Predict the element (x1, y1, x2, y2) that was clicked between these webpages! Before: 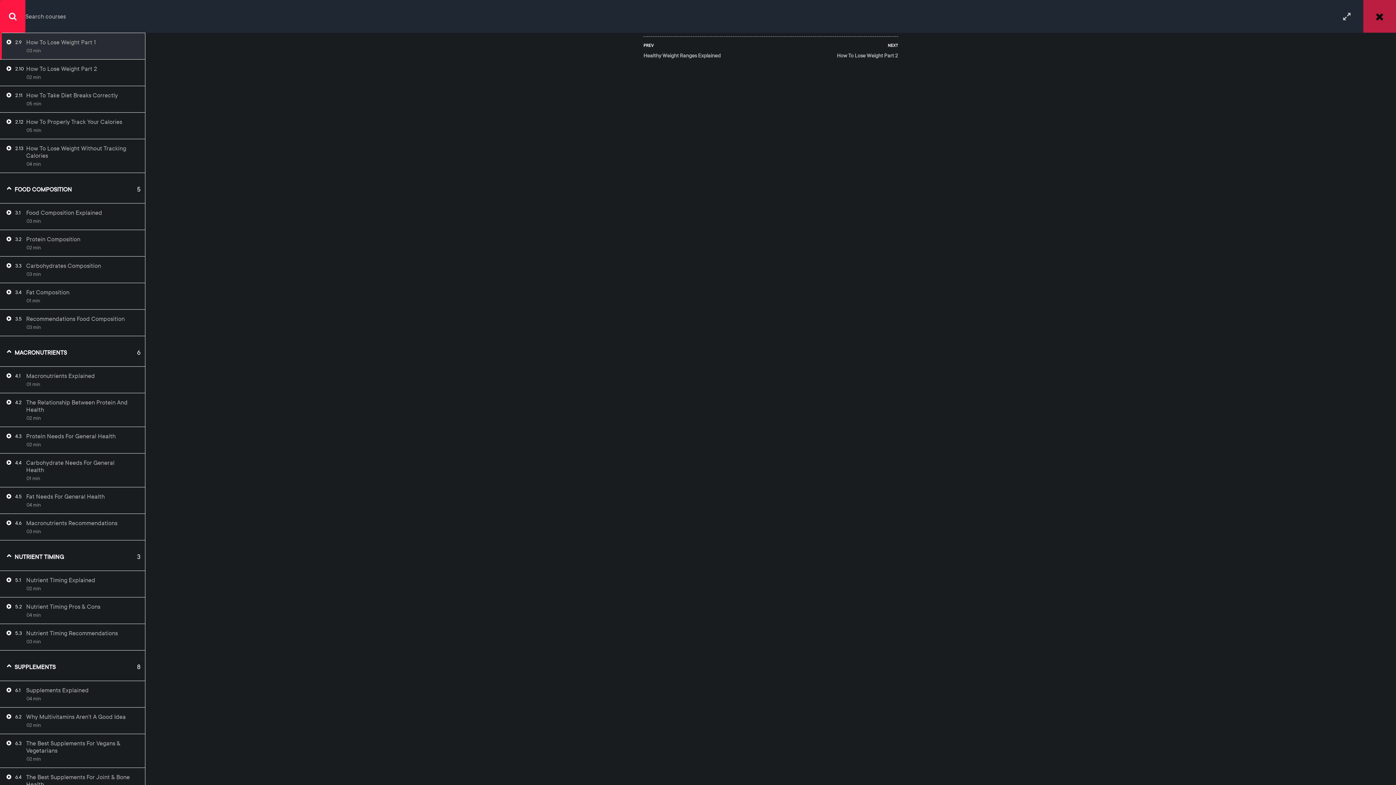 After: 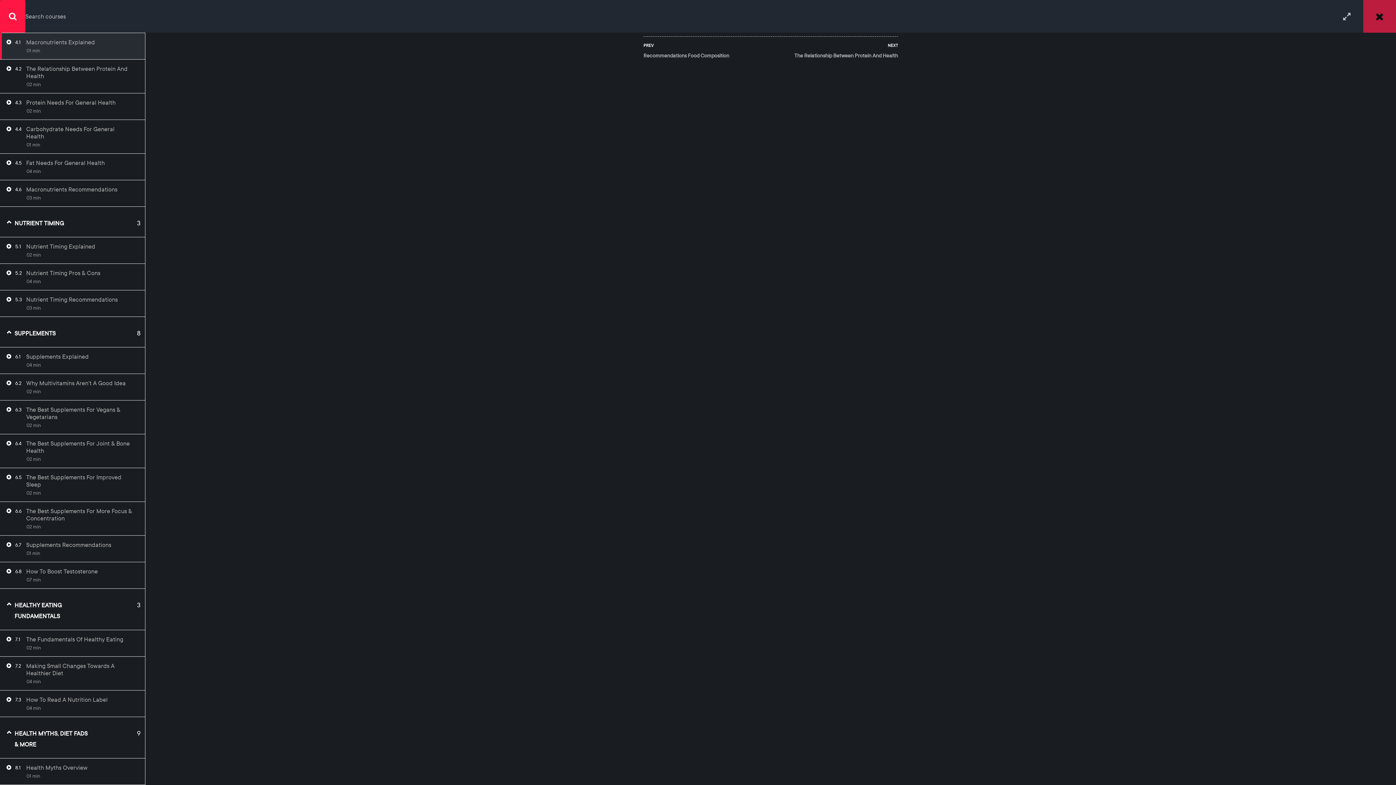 Action: bbox: (26, 372, 94, 379) label: Macronutrients Explained